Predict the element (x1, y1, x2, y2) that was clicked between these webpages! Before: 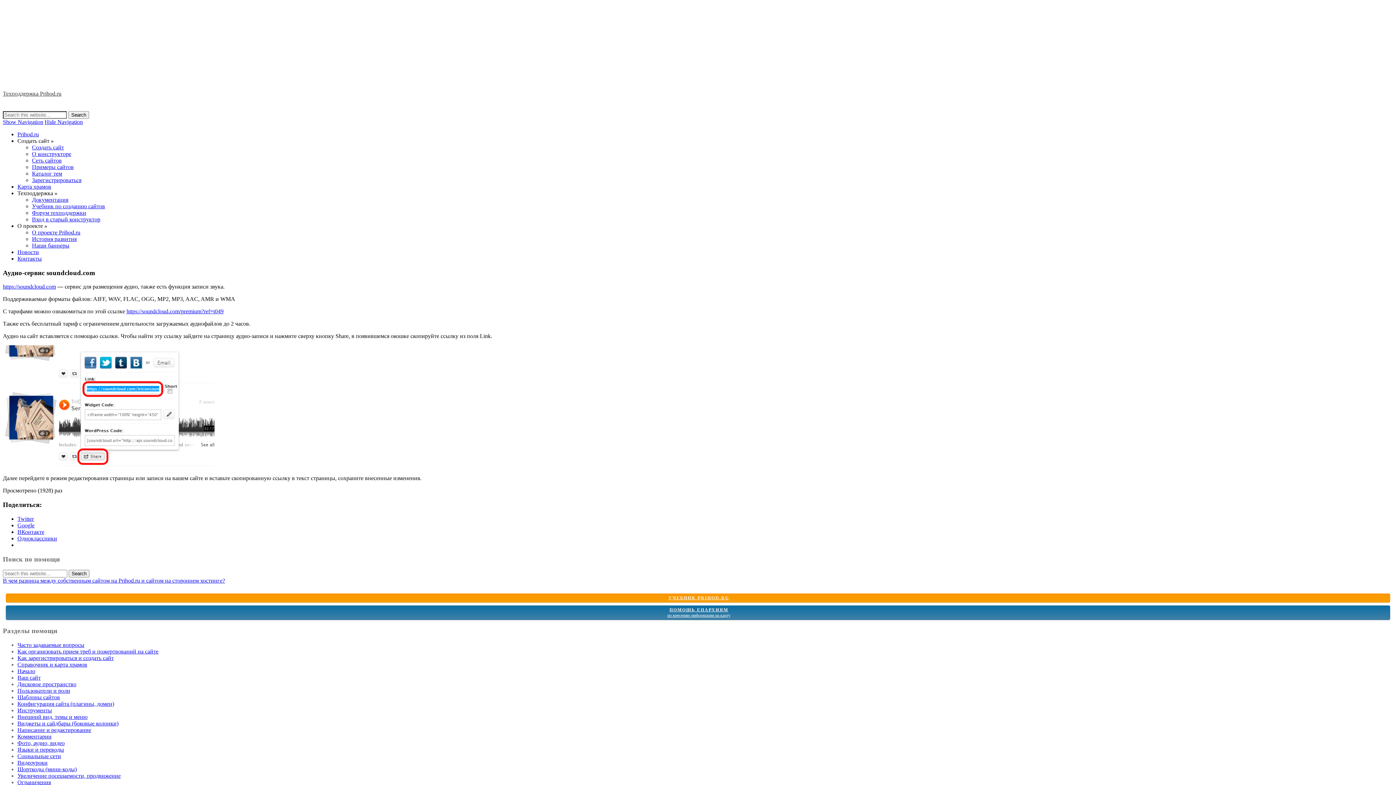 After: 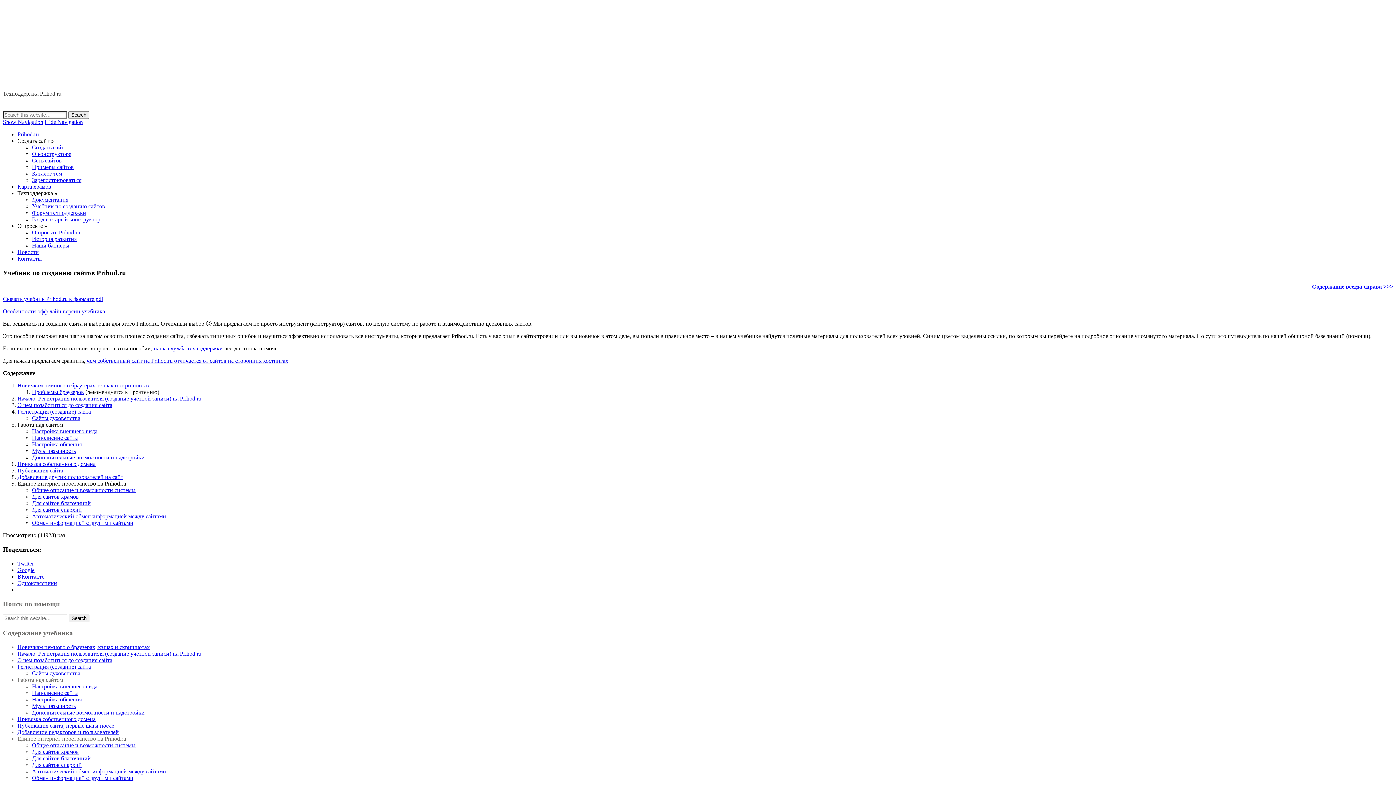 Action: label: УЧЕБНИК PRIHOD.RU bbox: (5, 593, 1390, 603)